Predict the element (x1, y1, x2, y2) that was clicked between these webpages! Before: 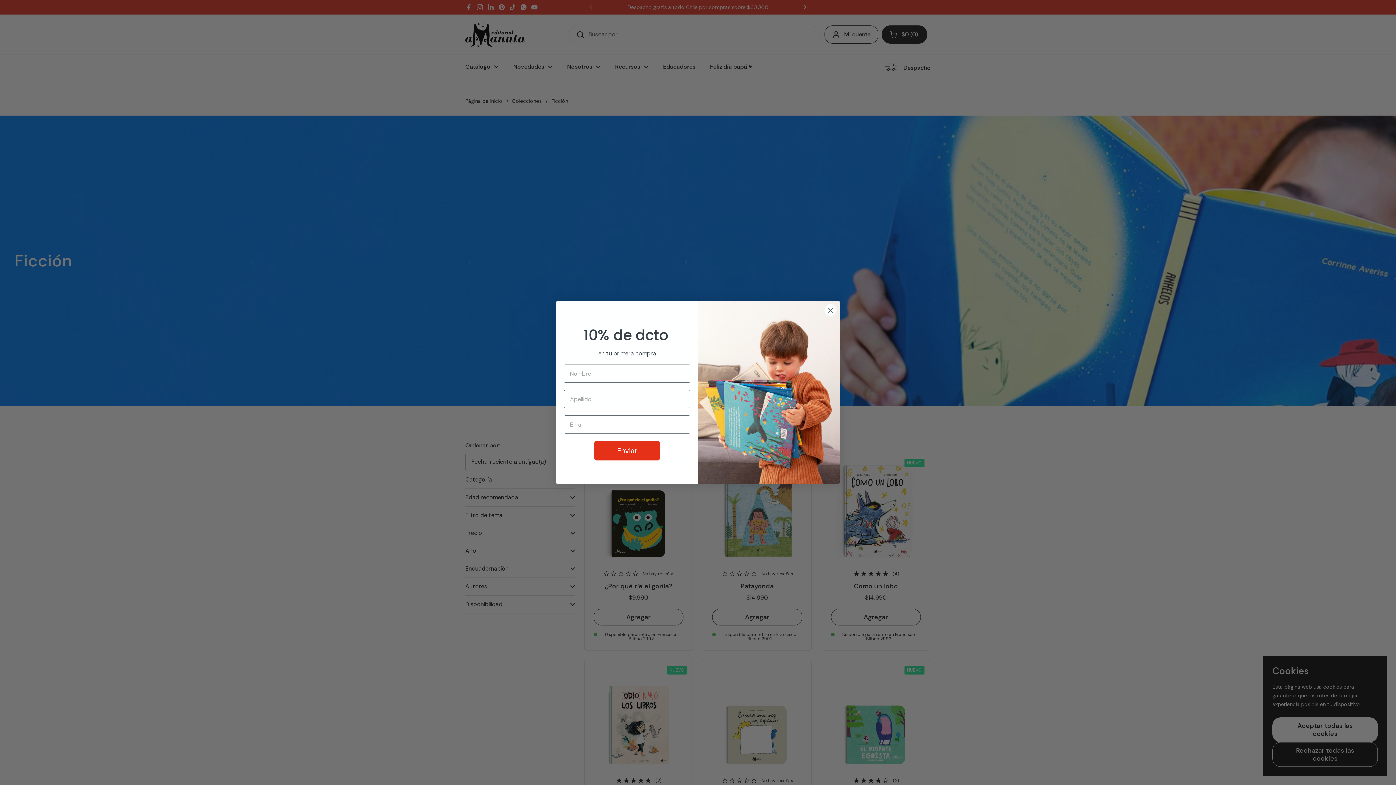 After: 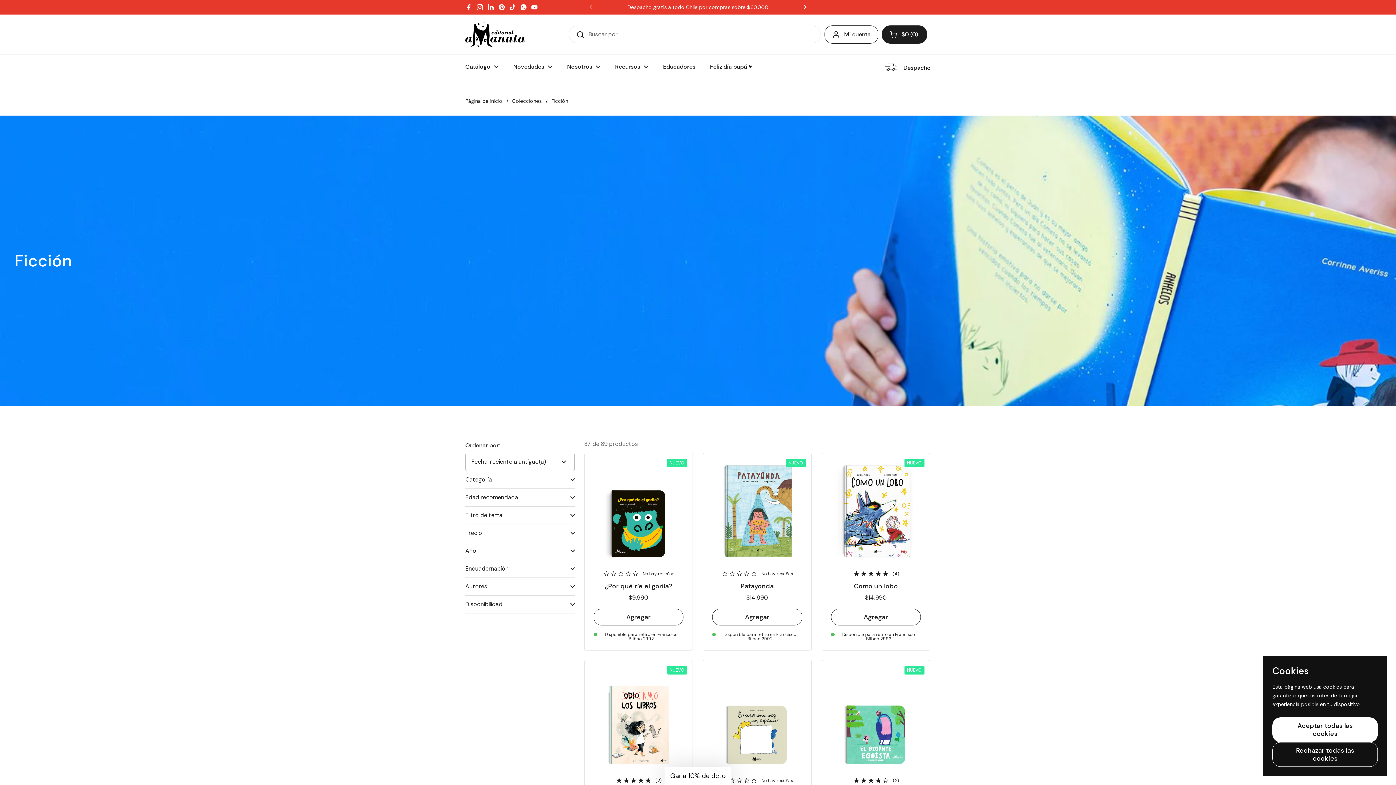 Action: bbox: (824, 303, 837, 316) label: Close dialog